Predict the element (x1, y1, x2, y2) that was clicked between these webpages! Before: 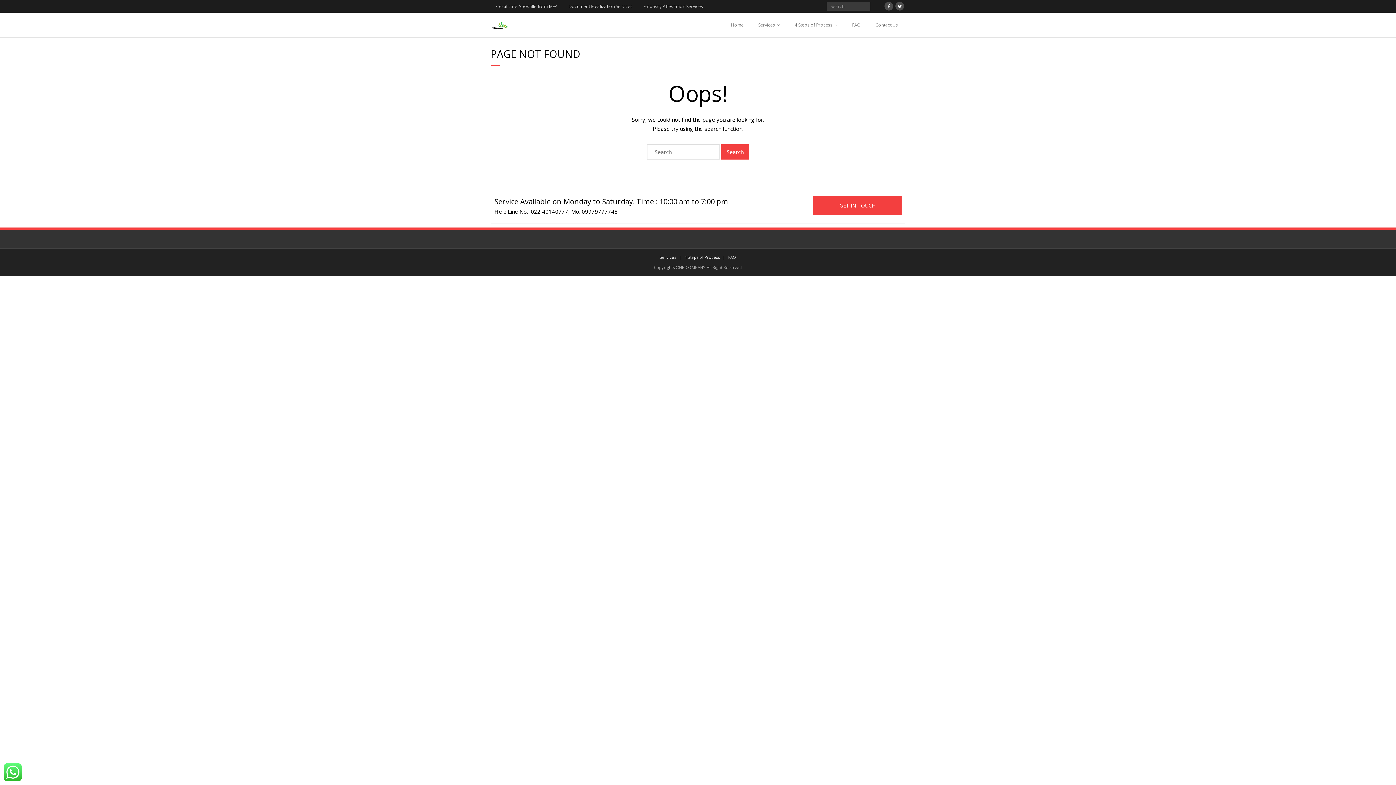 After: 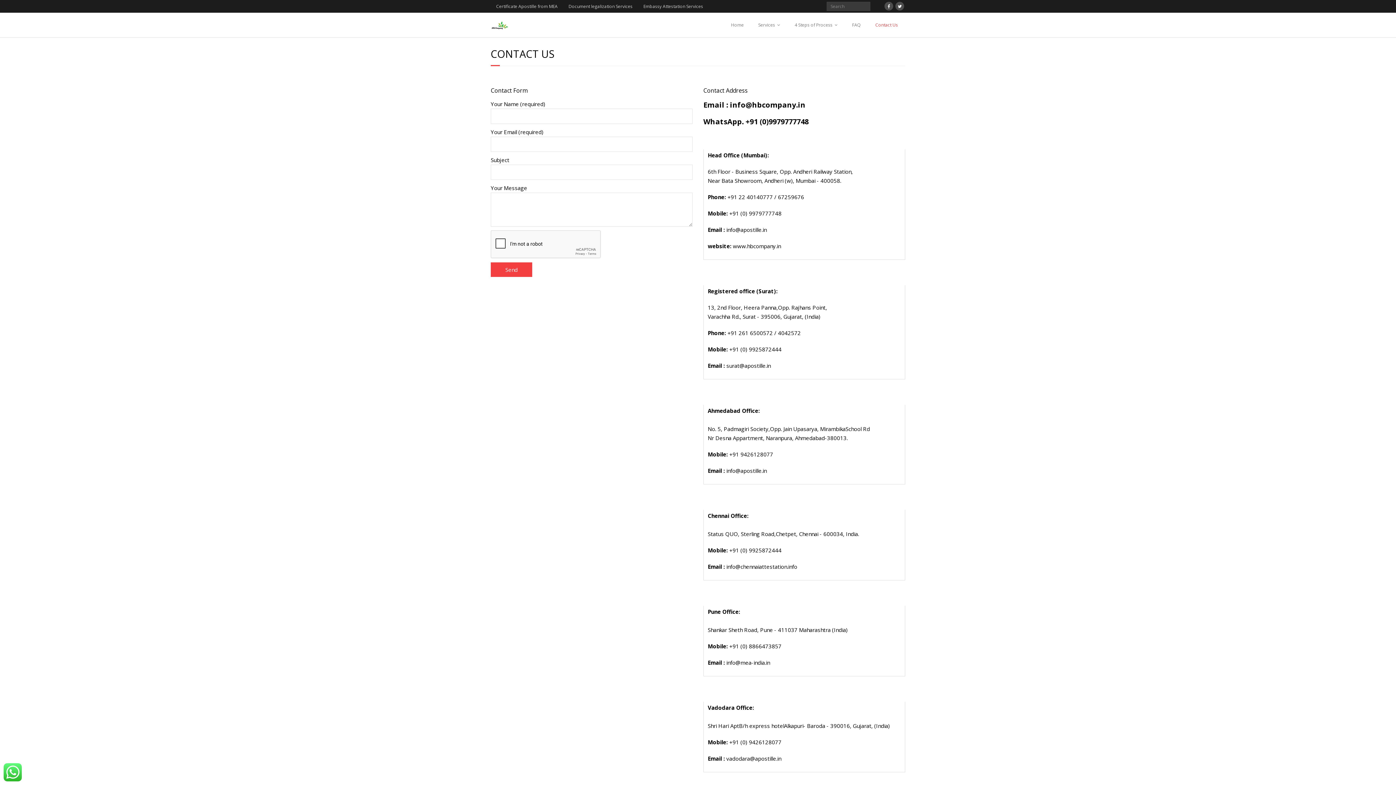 Action: label: GET IN TOUCH bbox: (809, 196, 905, 214)